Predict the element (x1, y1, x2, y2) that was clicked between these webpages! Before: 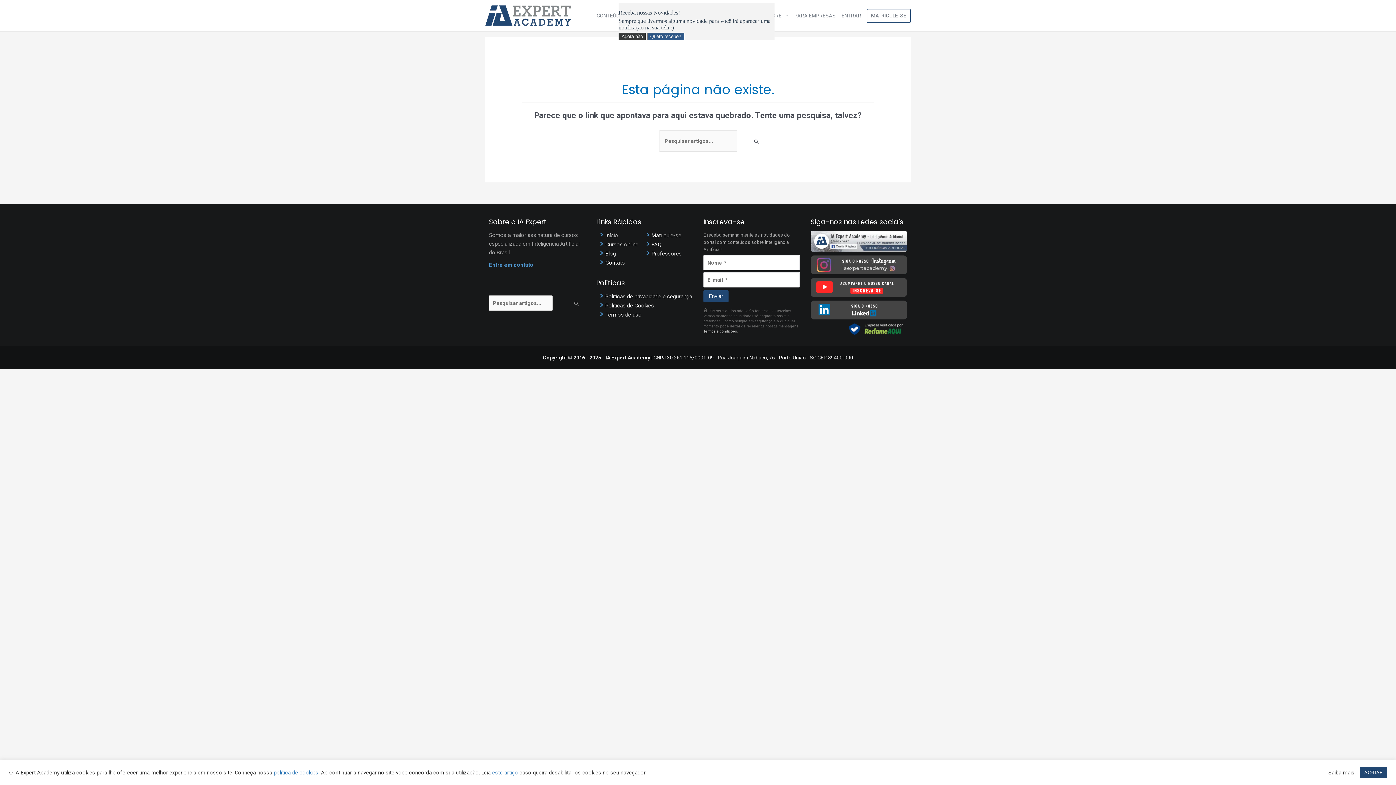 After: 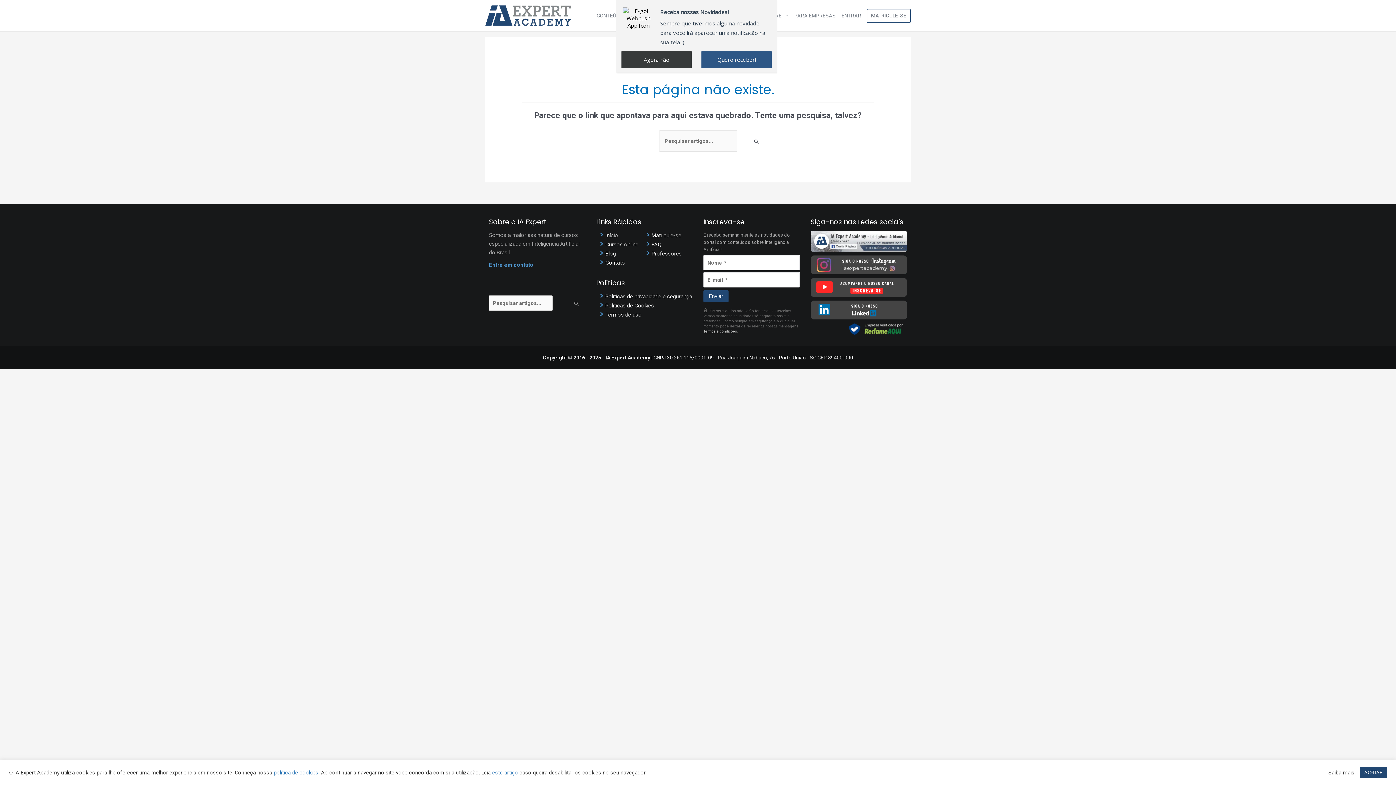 Action: bbox: (810, 304, 907, 311)